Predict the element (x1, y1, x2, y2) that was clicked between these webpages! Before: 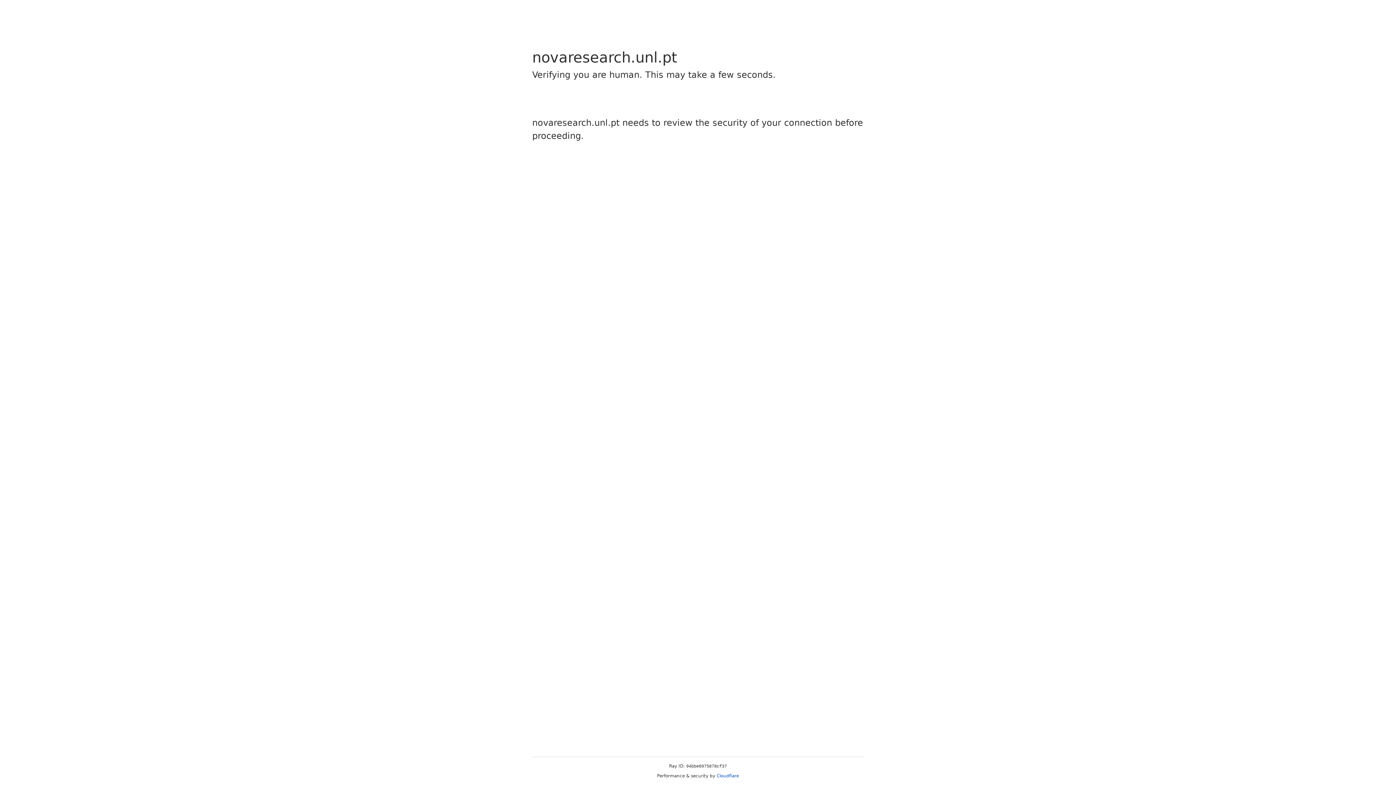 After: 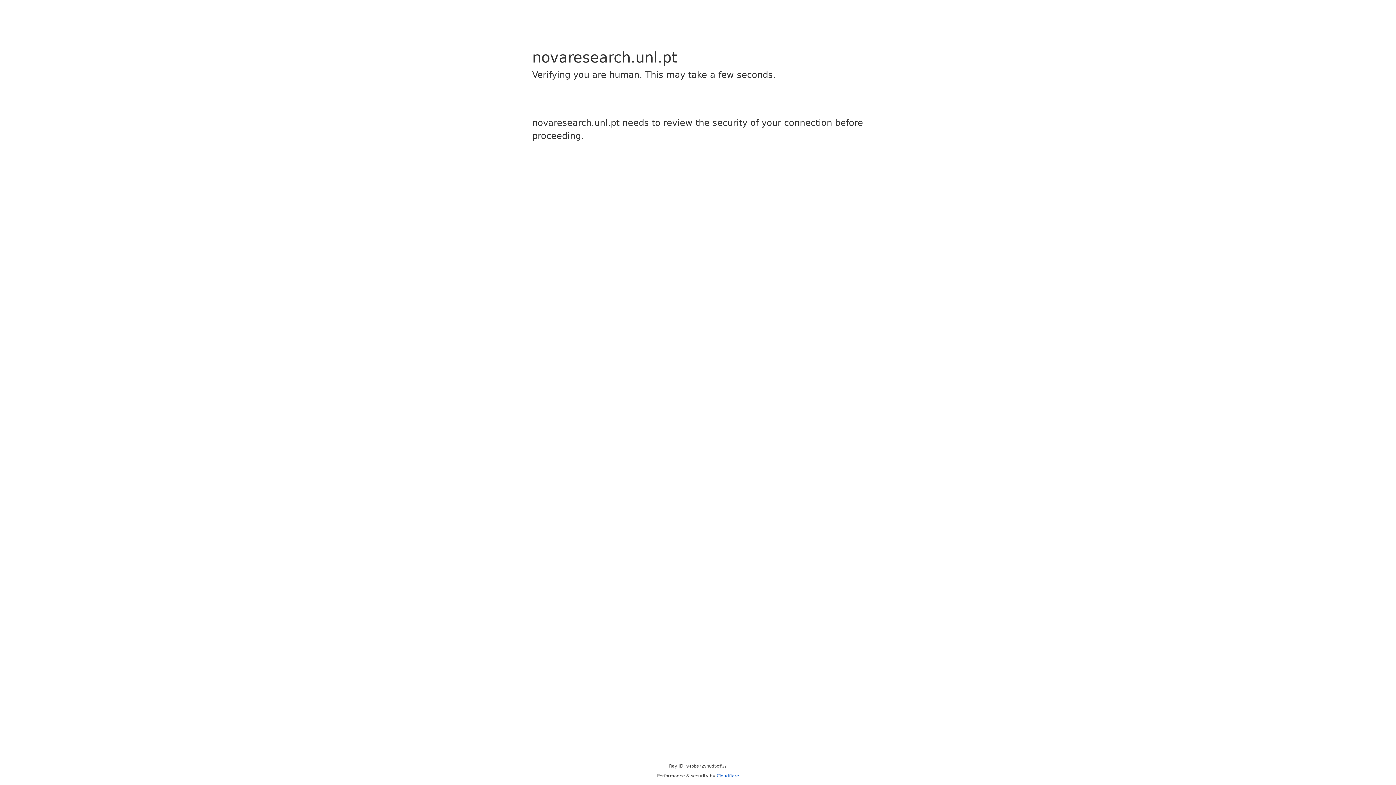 Action: label: Cloudflare bbox: (716, 773, 739, 778)